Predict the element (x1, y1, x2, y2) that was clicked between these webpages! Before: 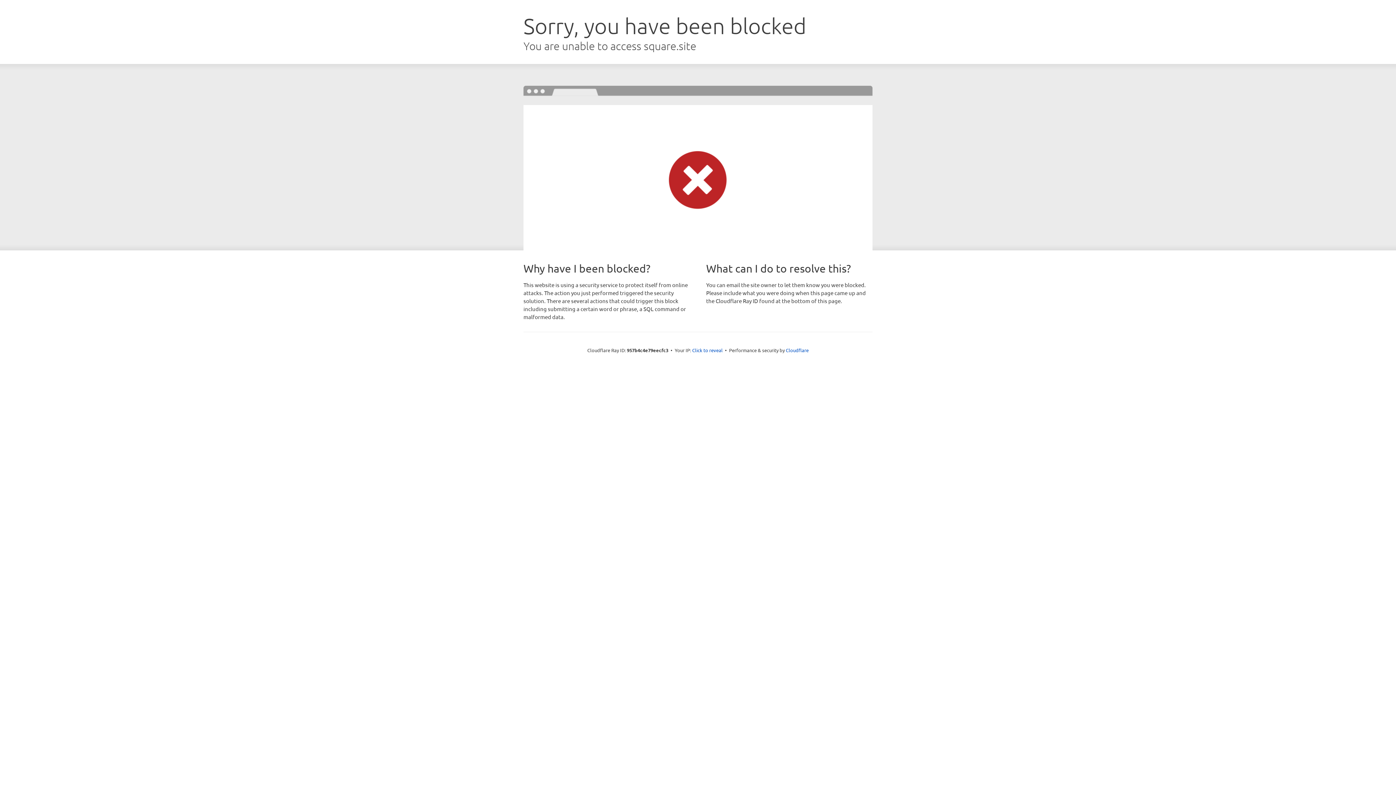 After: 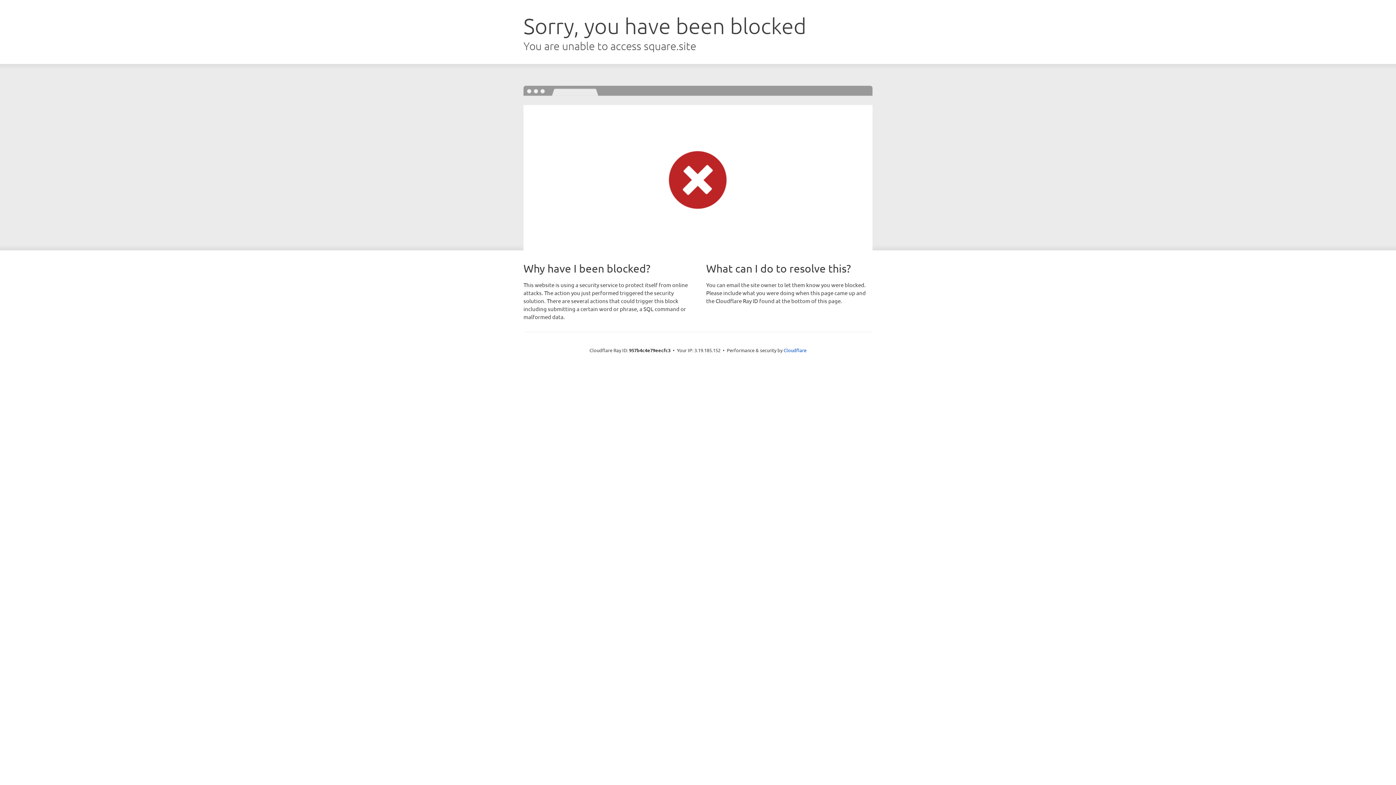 Action: bbox: (692, 346, 722, 353) label: Click to reveal